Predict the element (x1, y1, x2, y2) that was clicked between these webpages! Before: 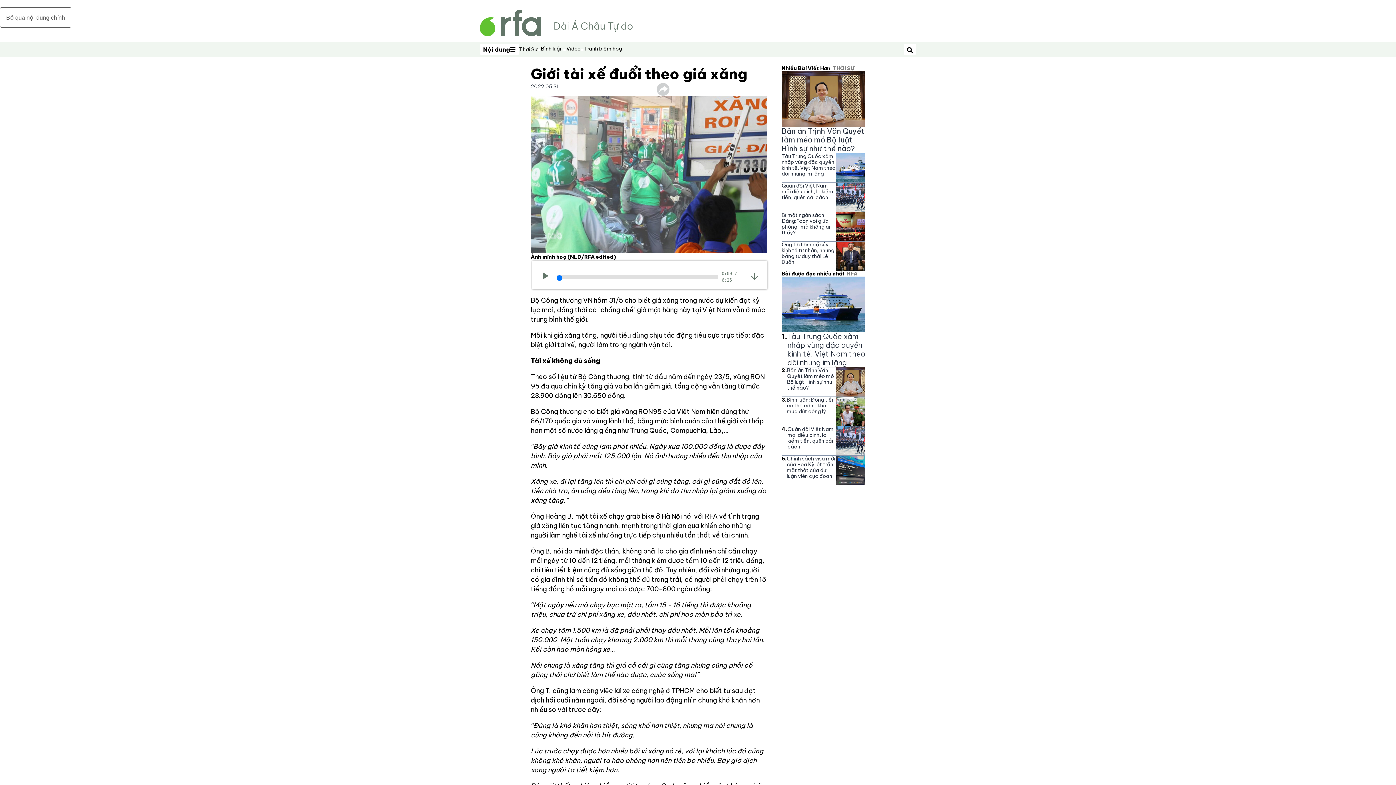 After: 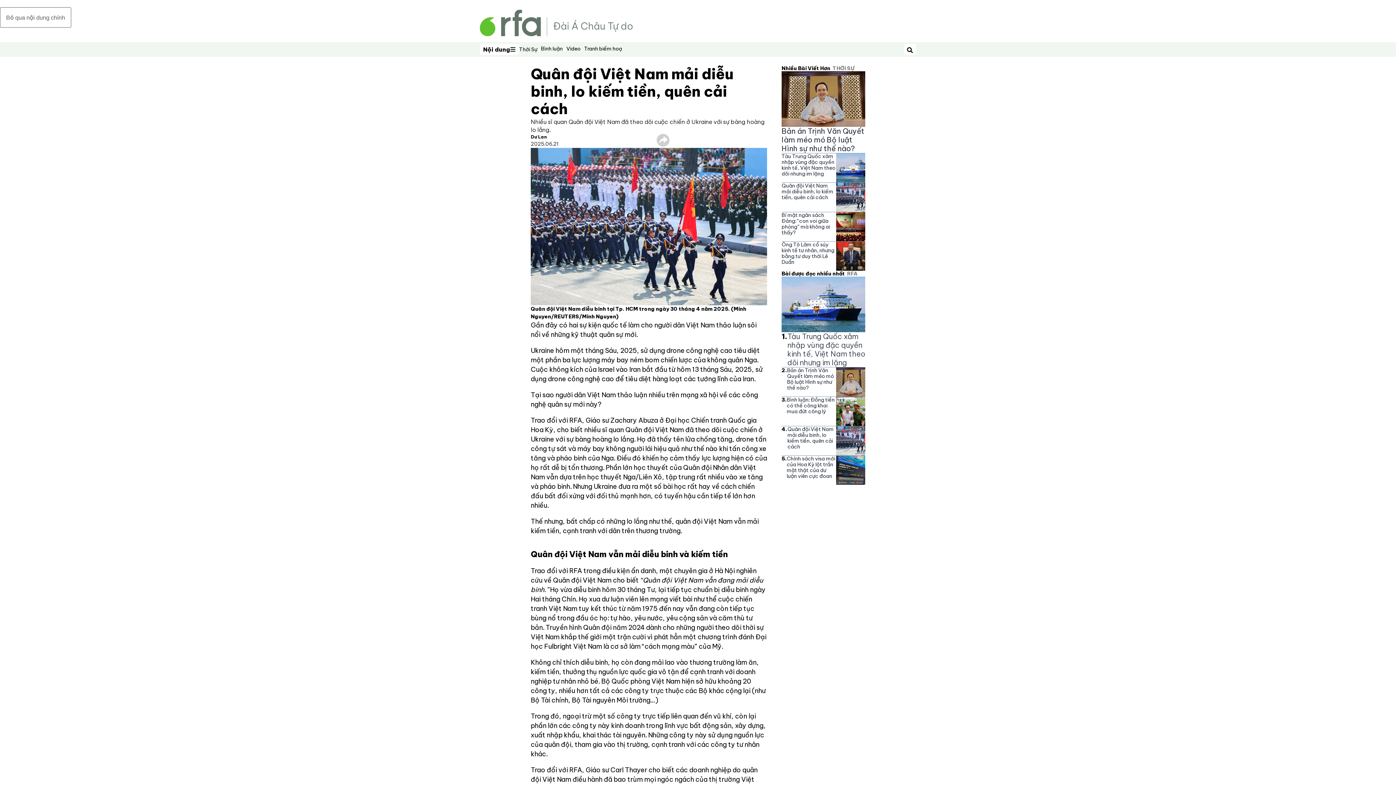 Action: bbox: (836, 182, 865, 211)